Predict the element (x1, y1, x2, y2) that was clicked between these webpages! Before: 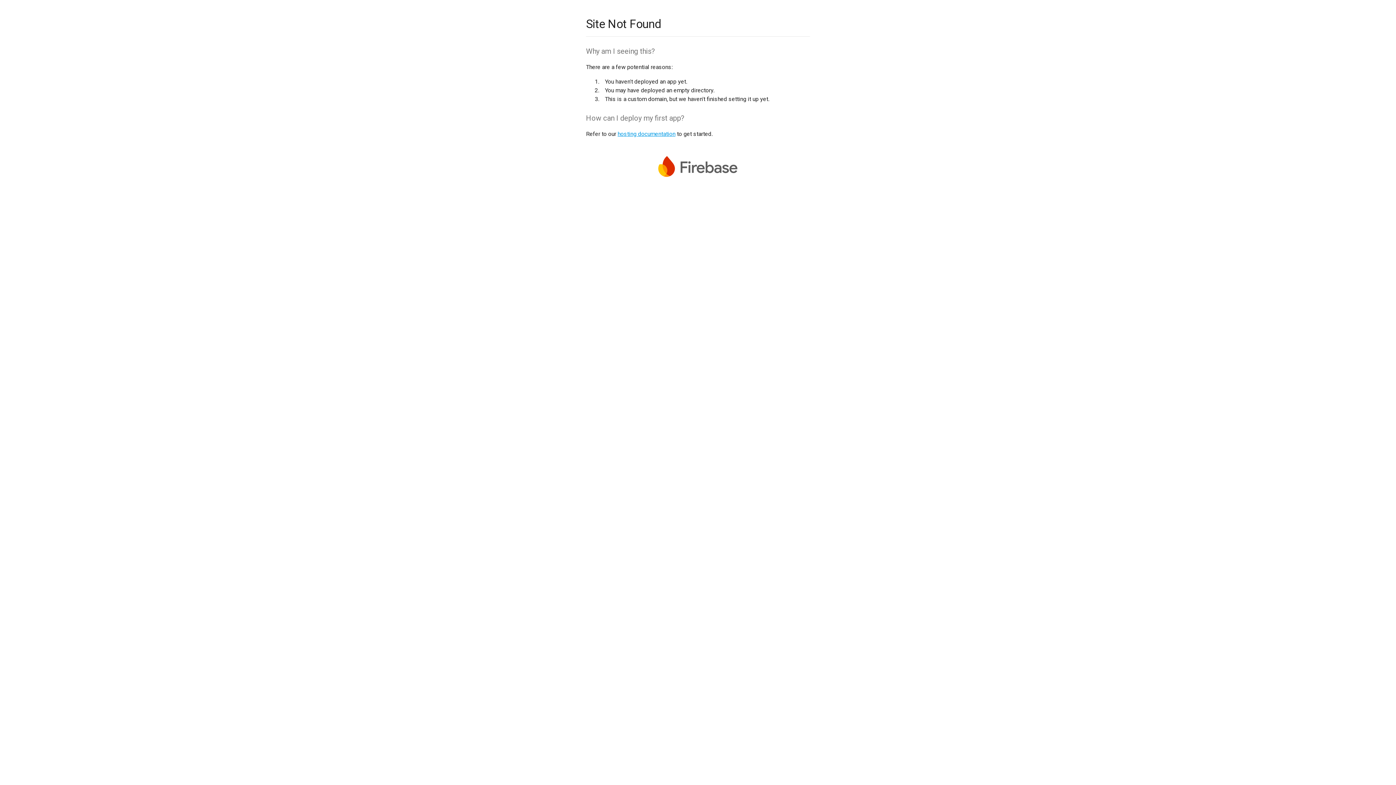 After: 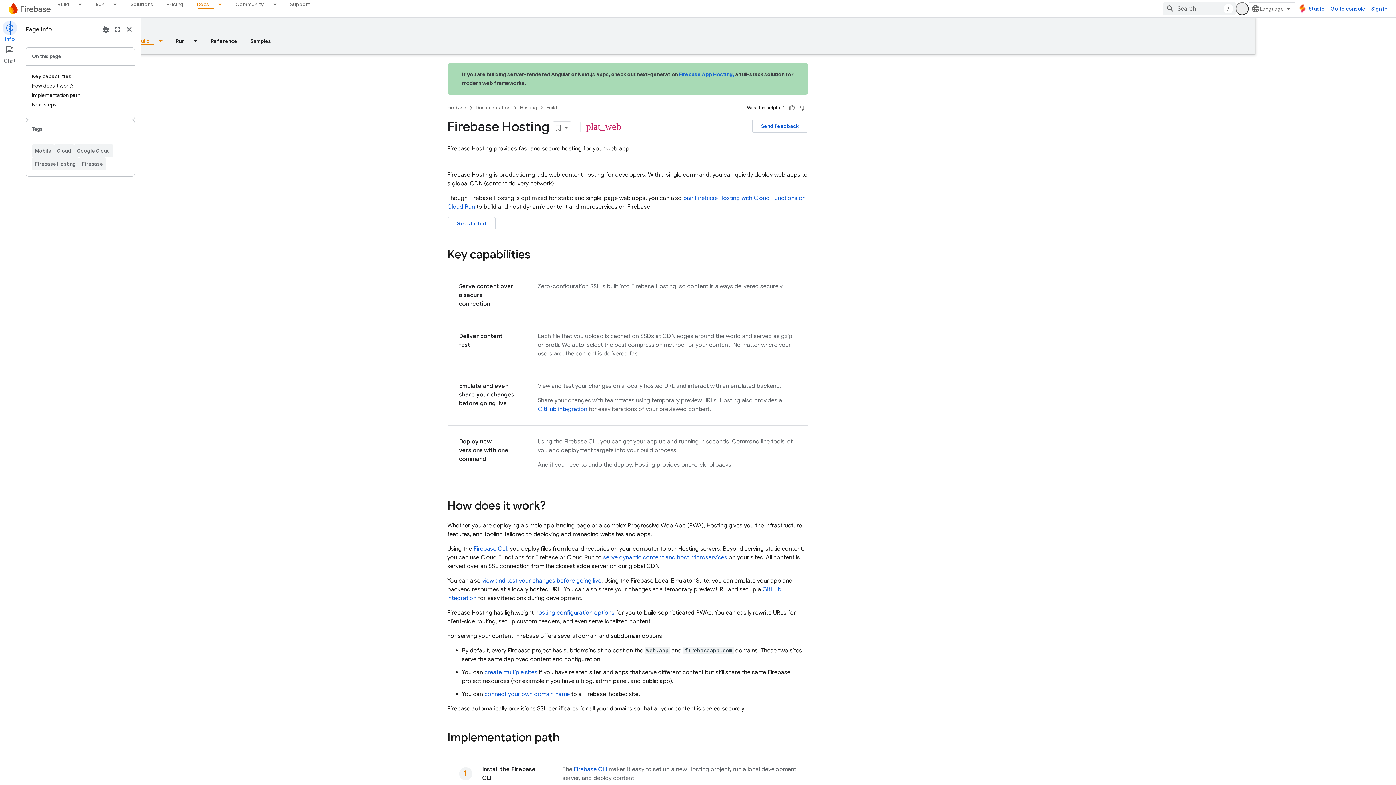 Action: bbox: (617, 130, 675, 137) label: hosting documentation